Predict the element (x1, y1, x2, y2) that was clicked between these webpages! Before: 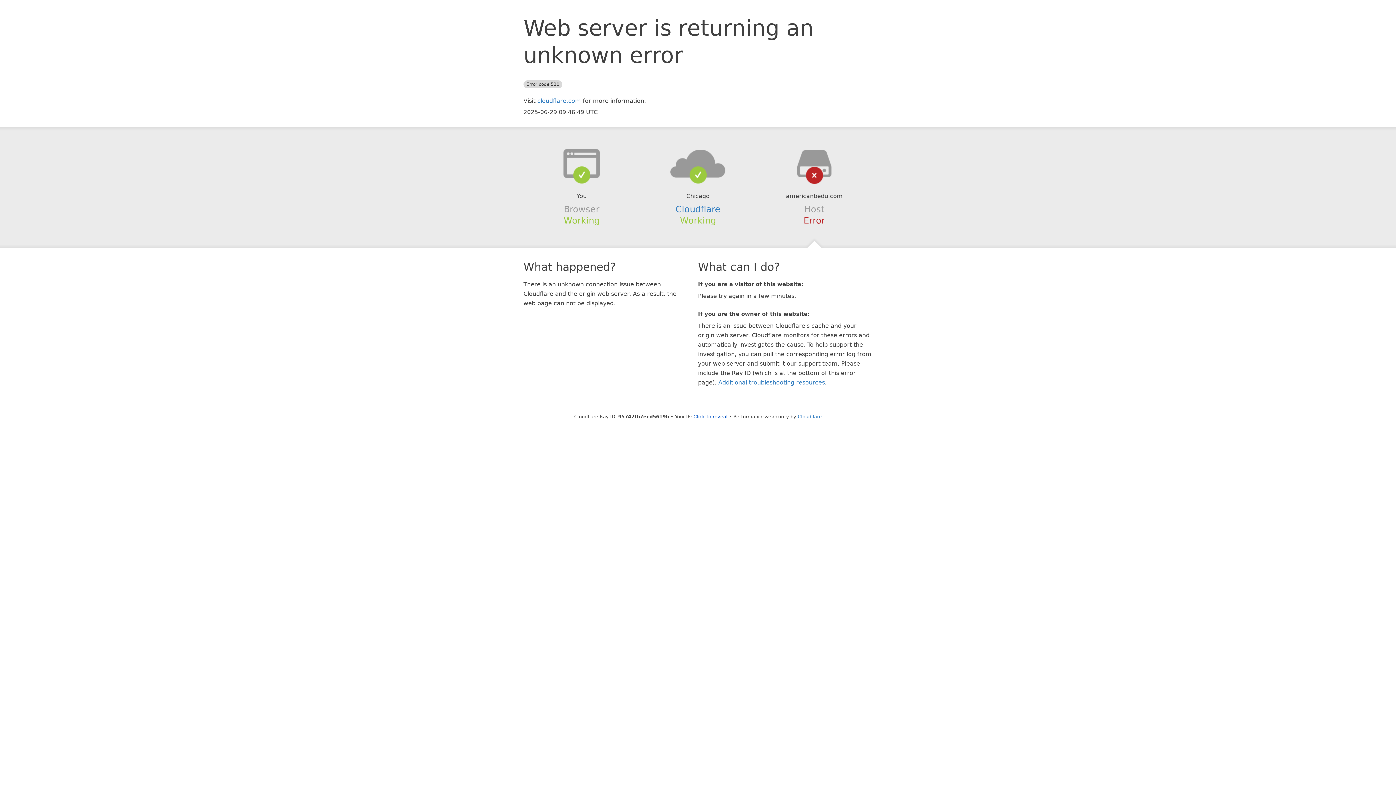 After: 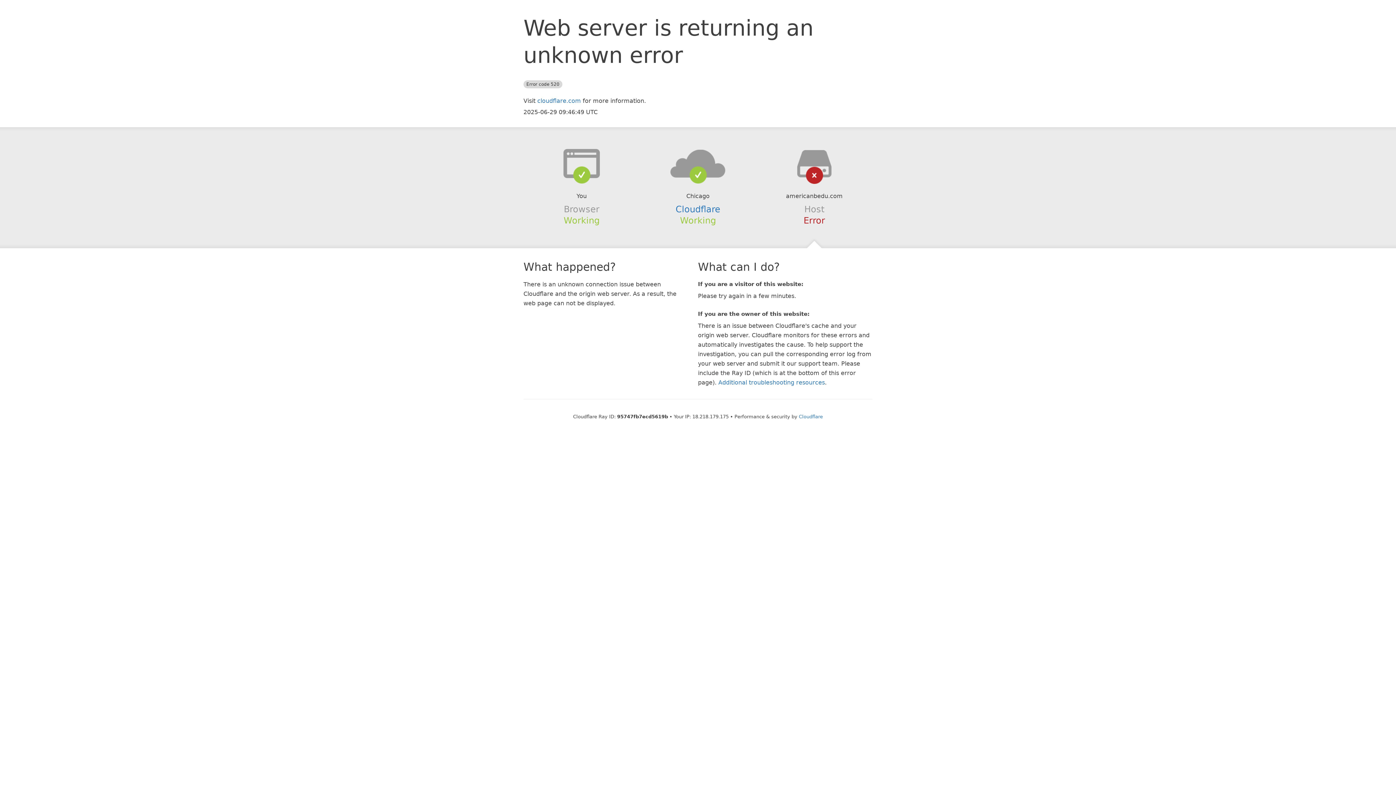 Action: bbox: (693, 414, 727, 419) label: Click to reveal